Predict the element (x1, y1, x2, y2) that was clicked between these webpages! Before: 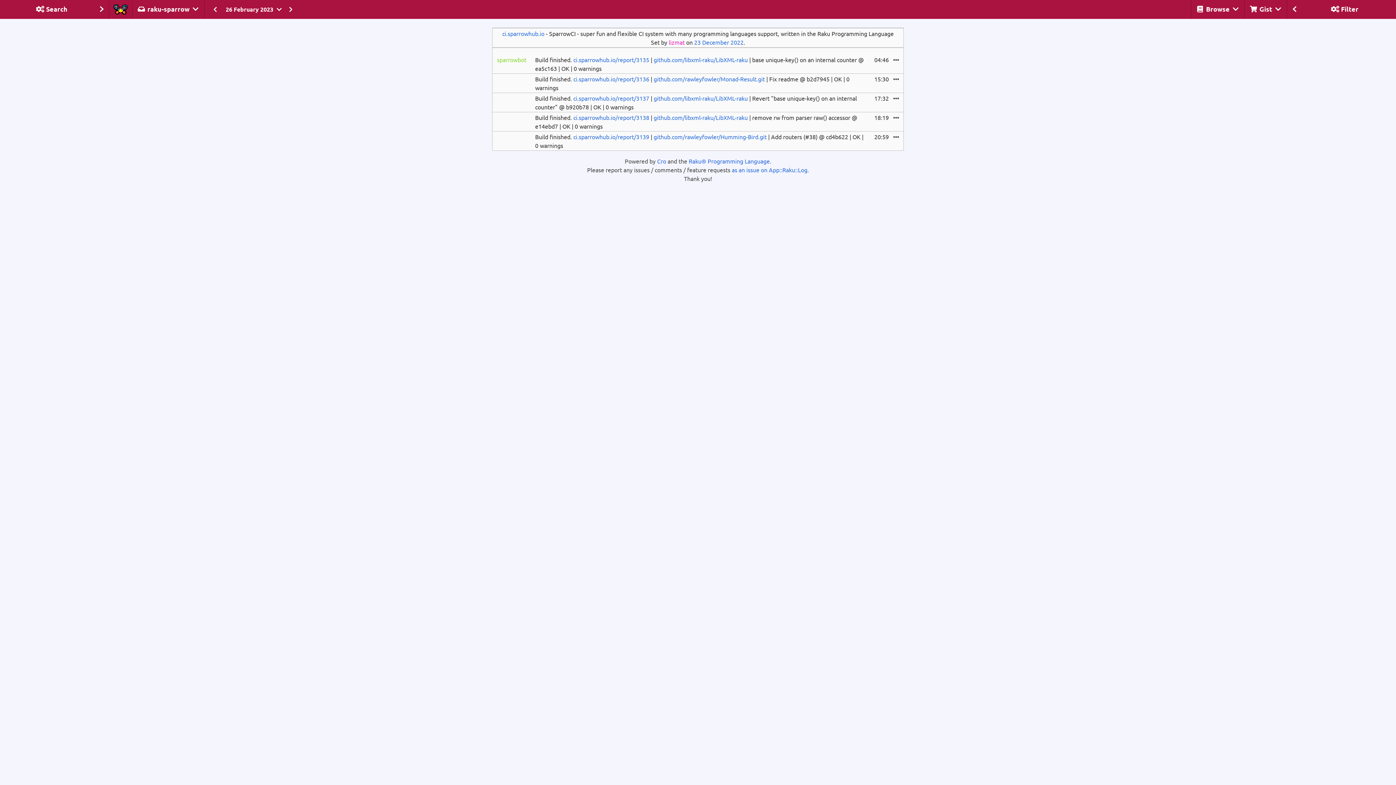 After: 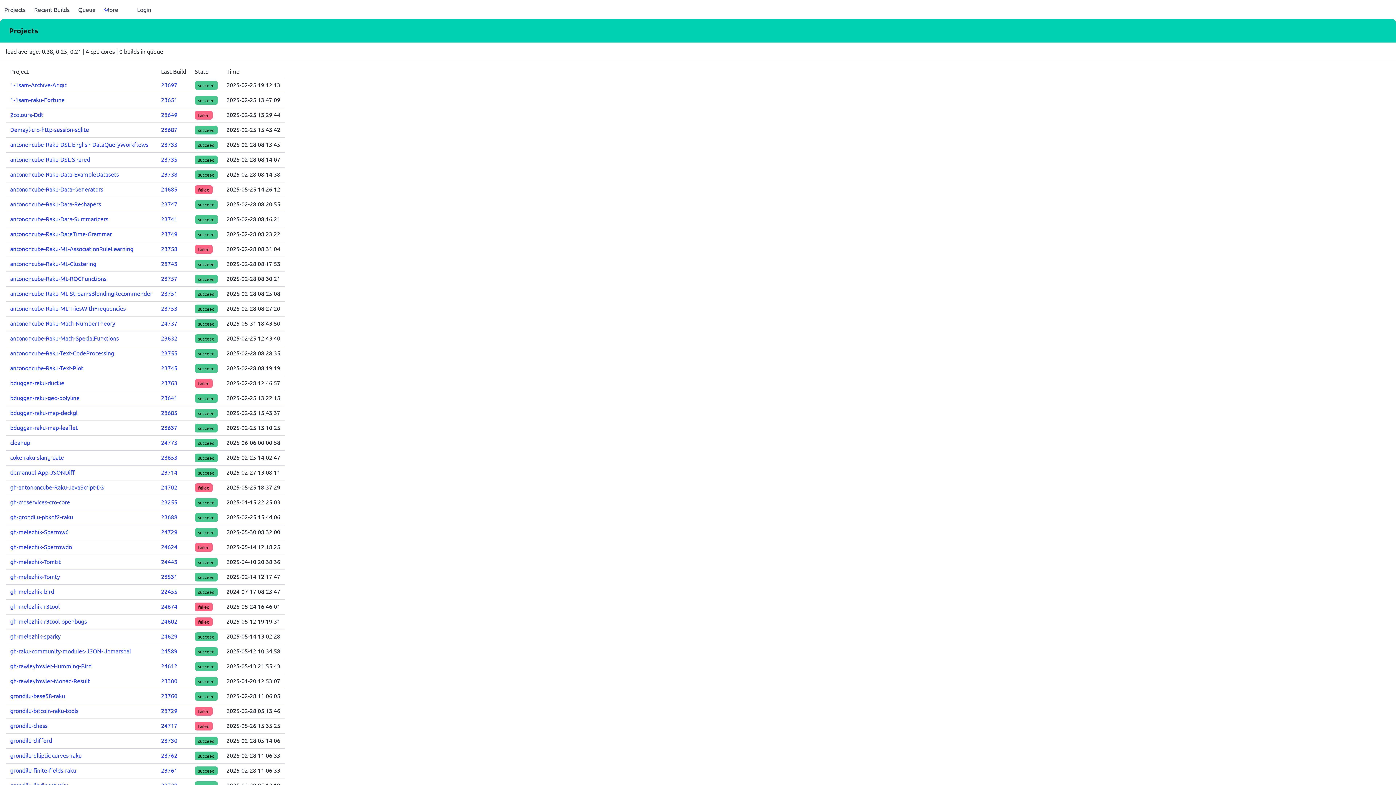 Action: bbox: (573, 94, 649, 101) label: ci.sparrowhub.io/report/3137